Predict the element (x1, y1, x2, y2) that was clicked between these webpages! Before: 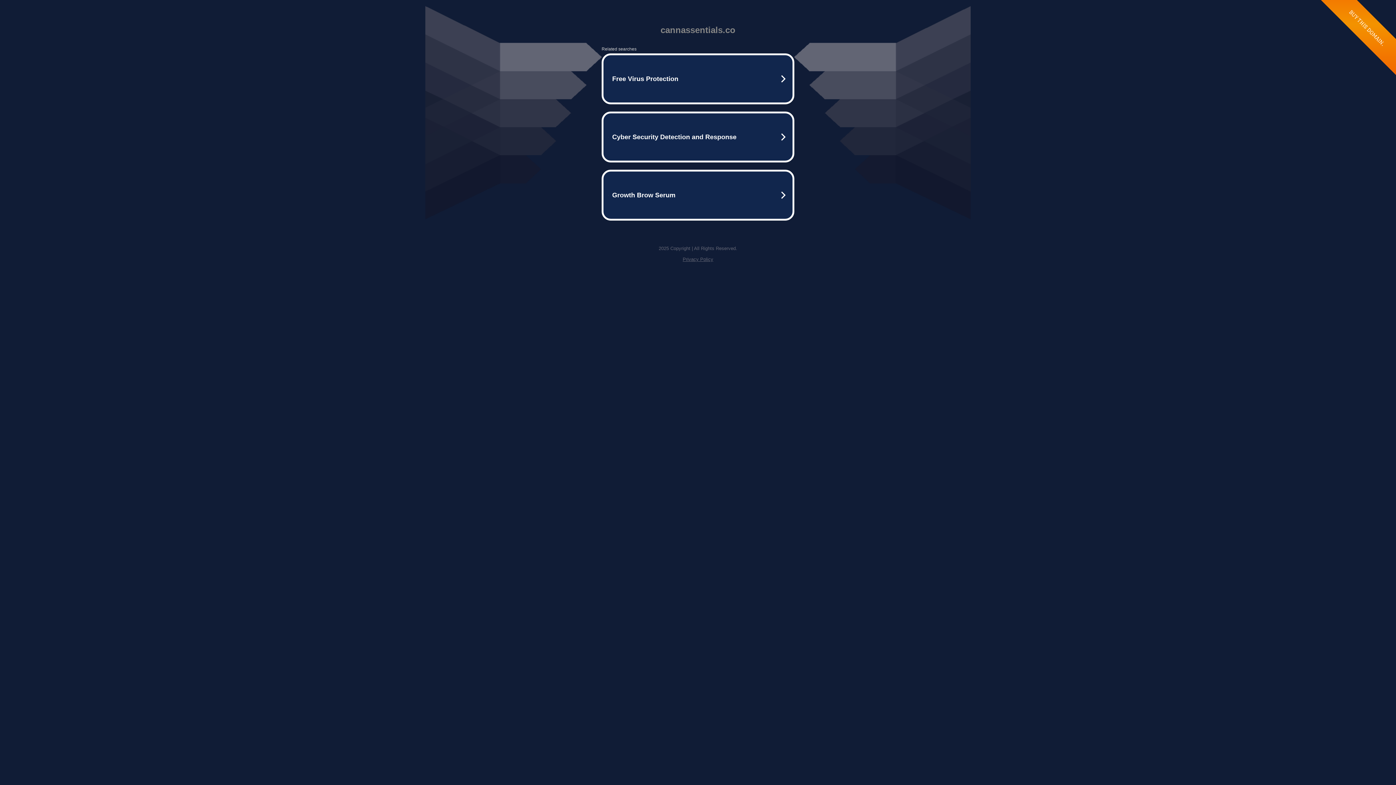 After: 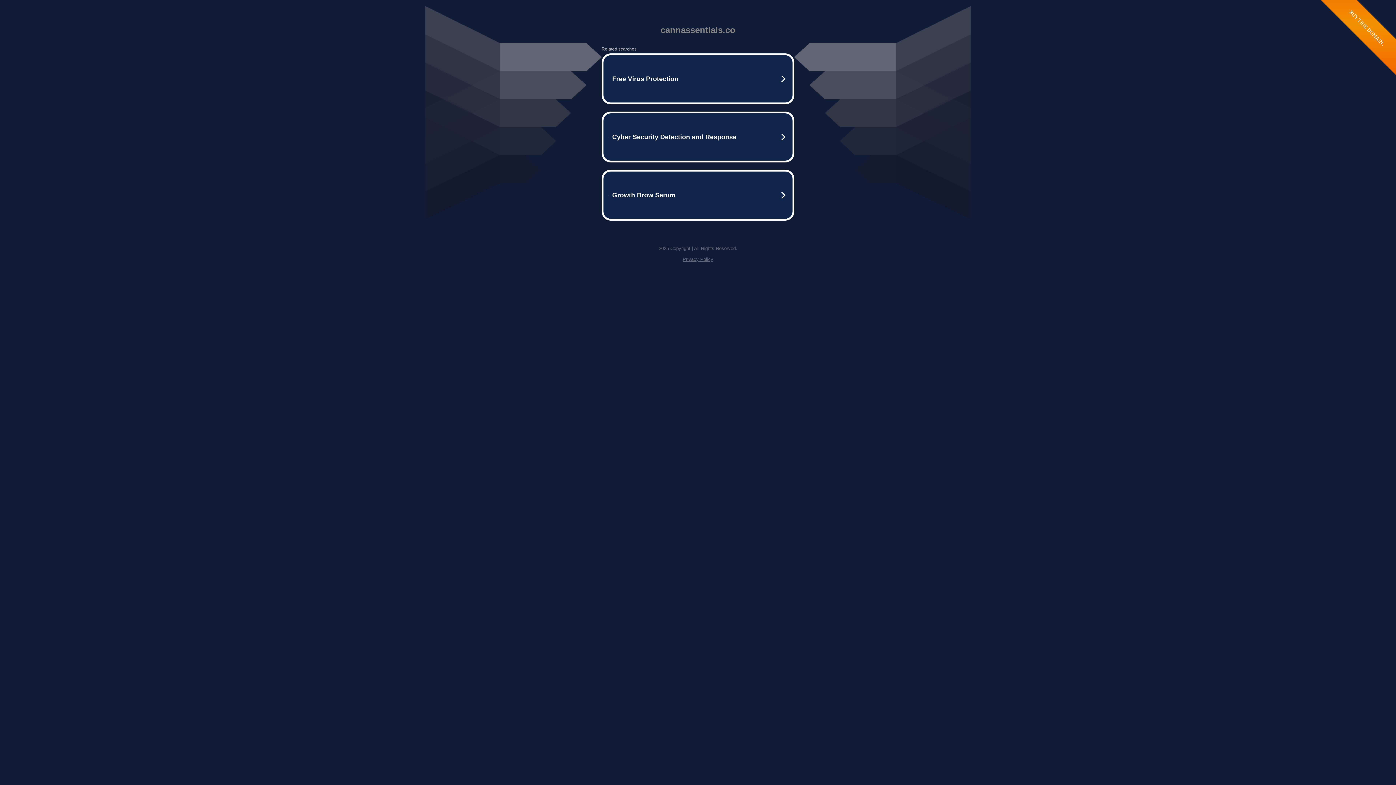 Action: label: Privacy Policy bbox: (682, 256, 713, 262)